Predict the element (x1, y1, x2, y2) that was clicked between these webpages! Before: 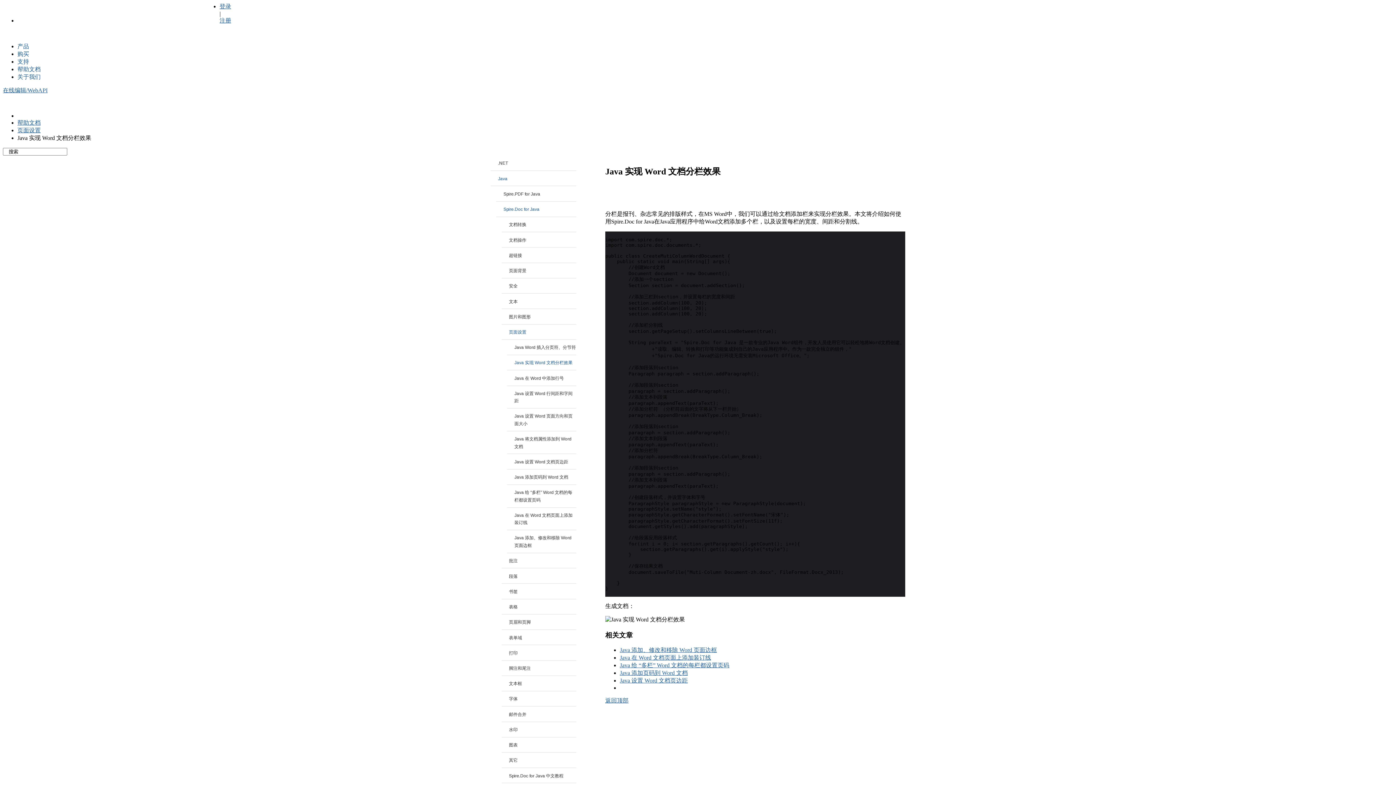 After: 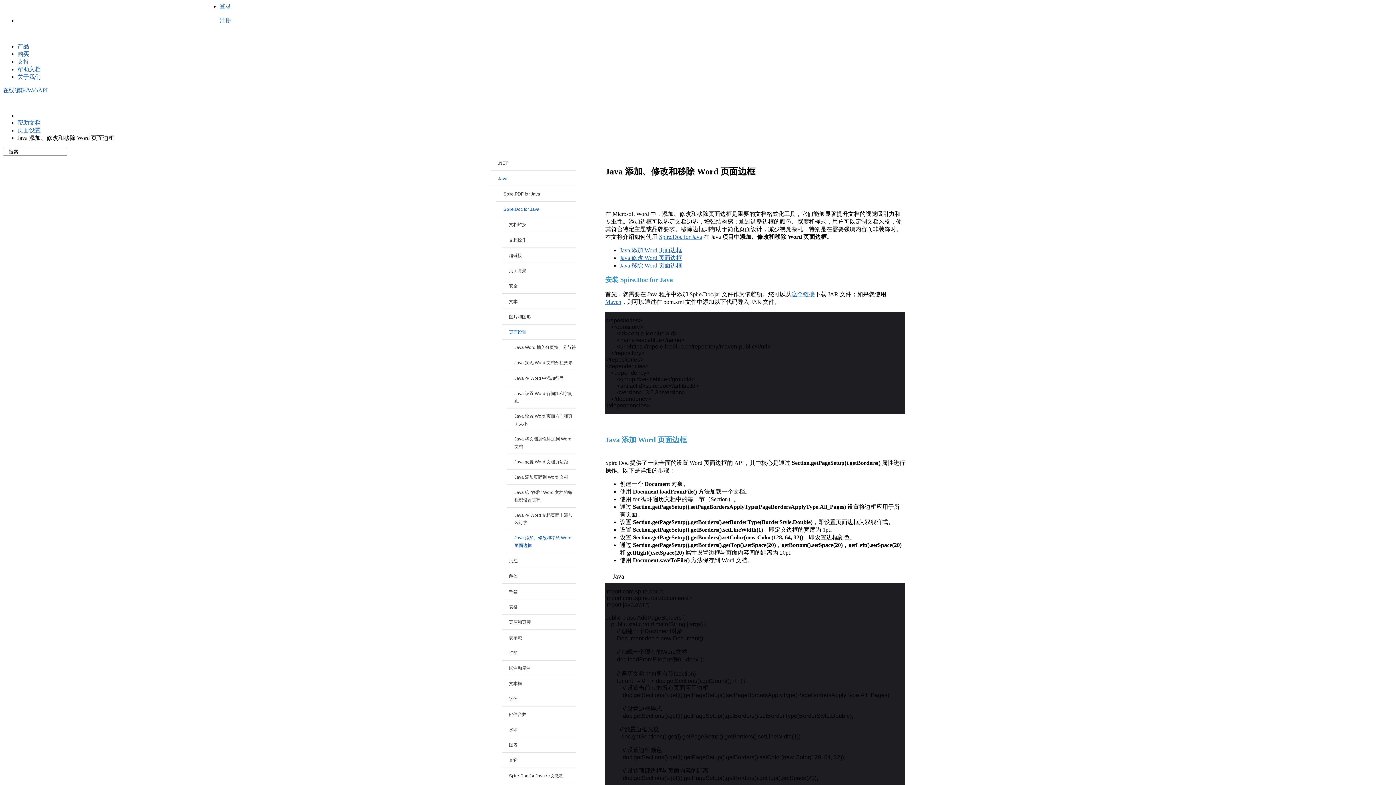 Action: bbox: (620, 647, 717, 653) label: Java 添加、修改和移除 Word 页面边框